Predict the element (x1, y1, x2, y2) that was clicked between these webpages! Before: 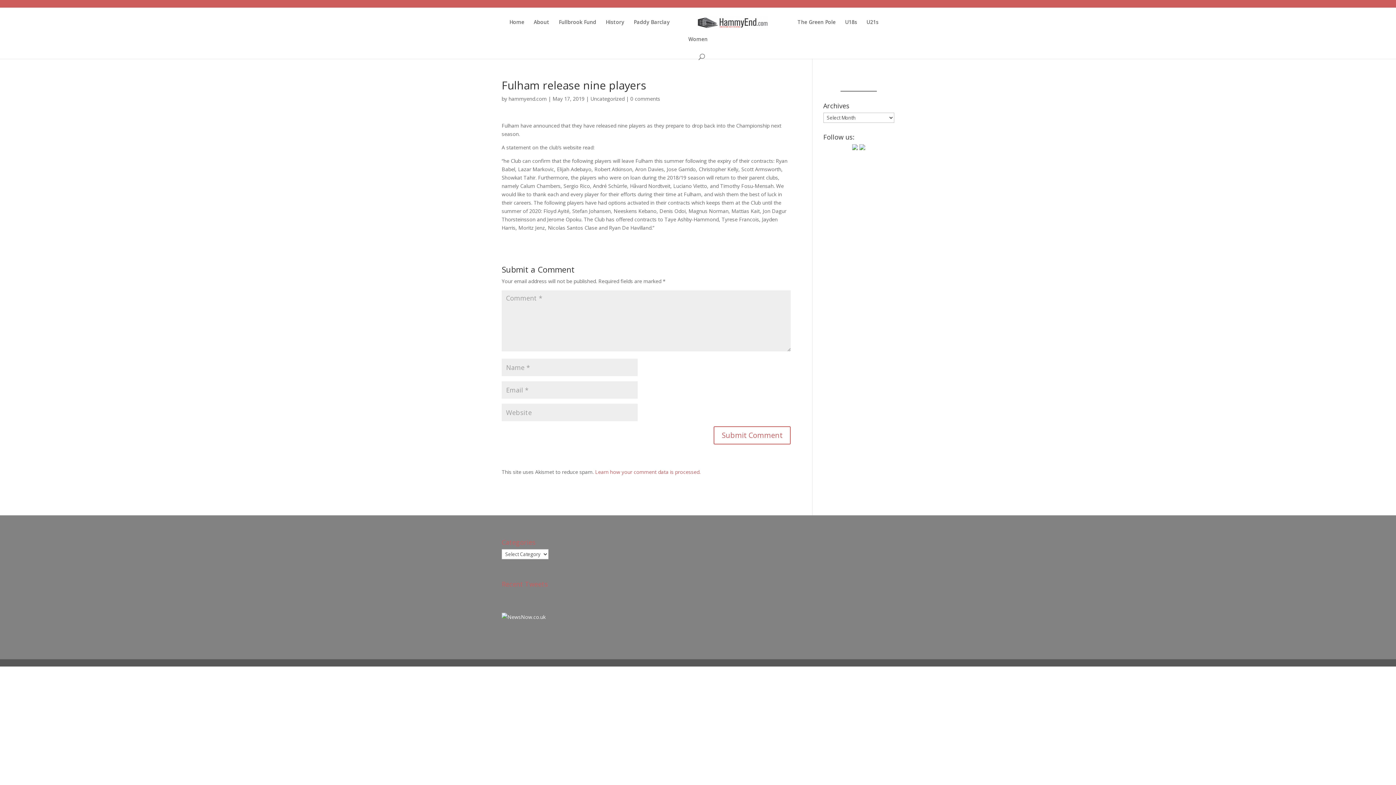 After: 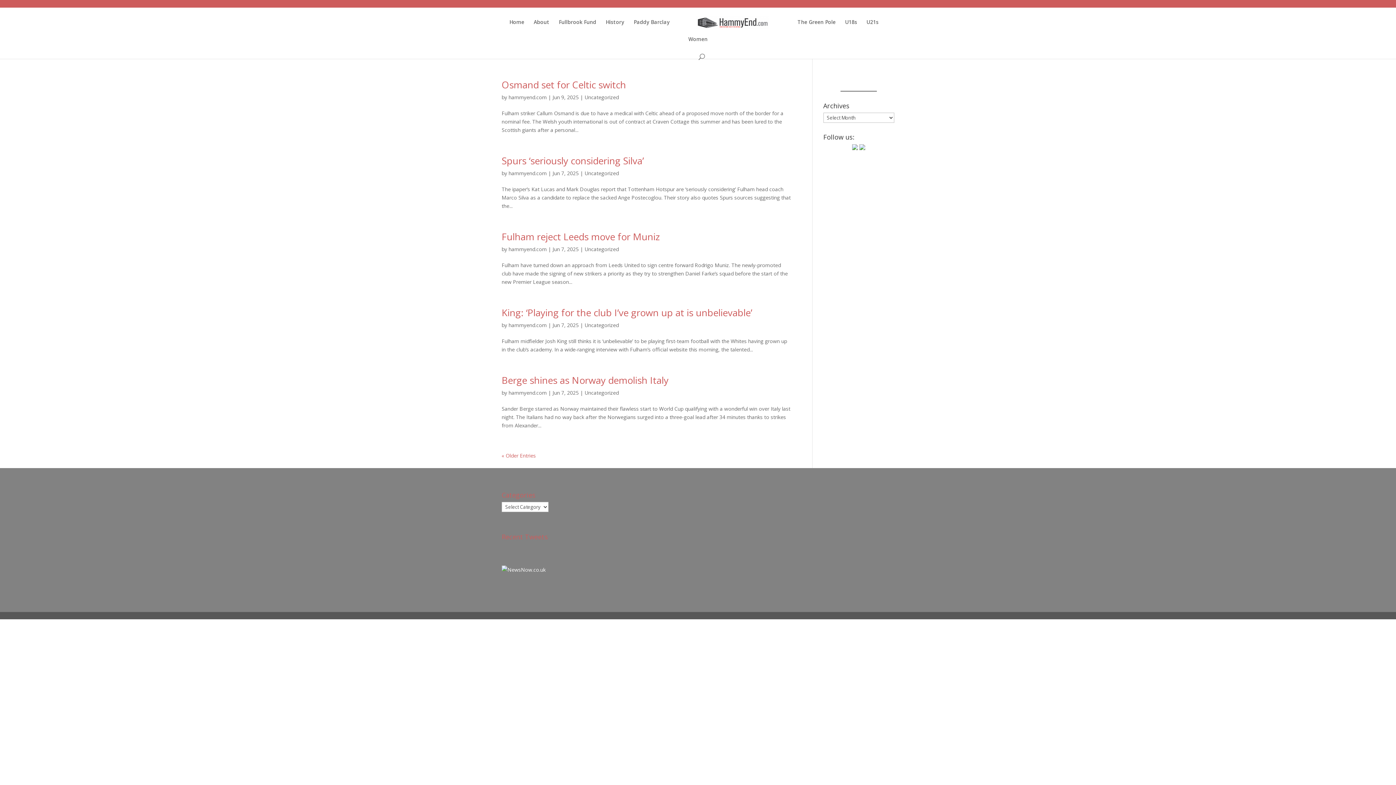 Action: bbox: (508, 95, 546, 102) label: hammyend.com